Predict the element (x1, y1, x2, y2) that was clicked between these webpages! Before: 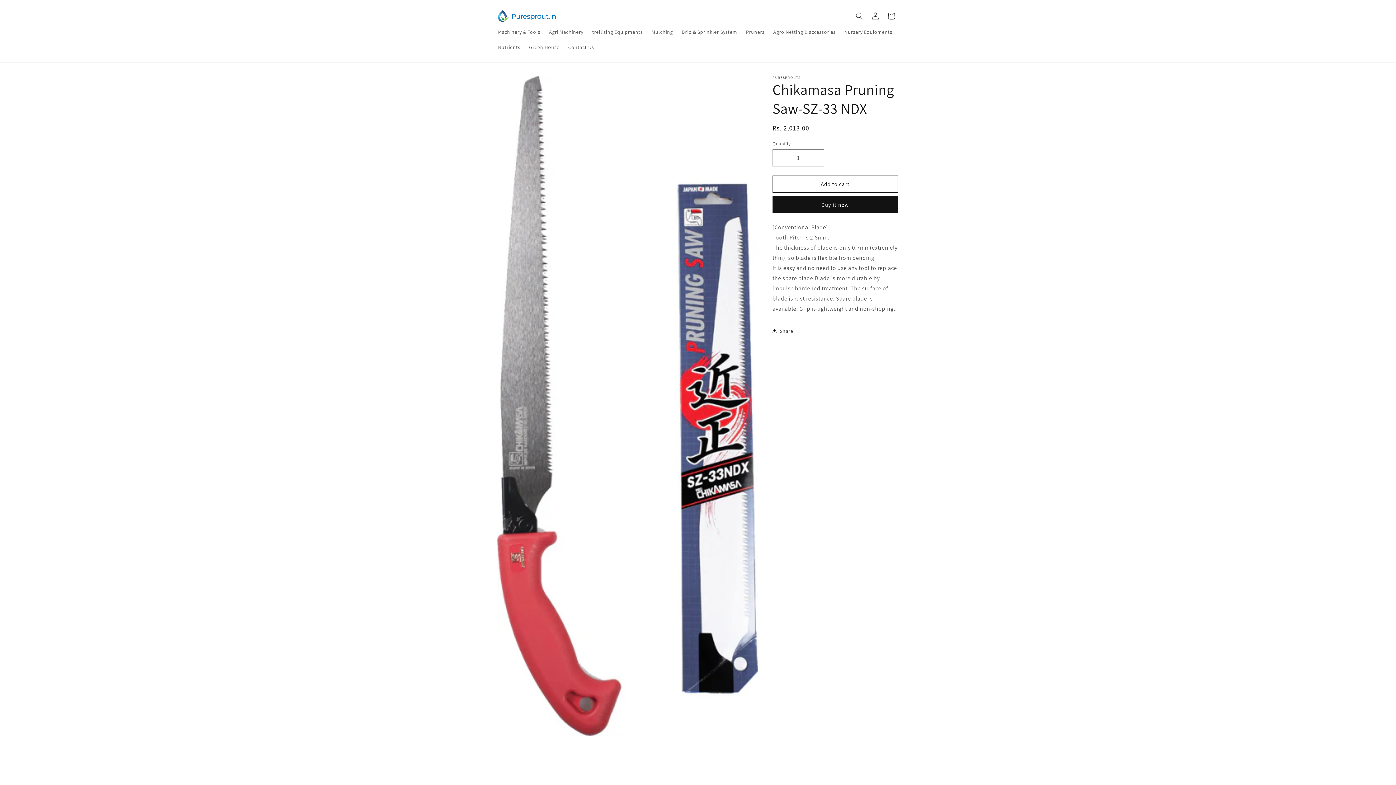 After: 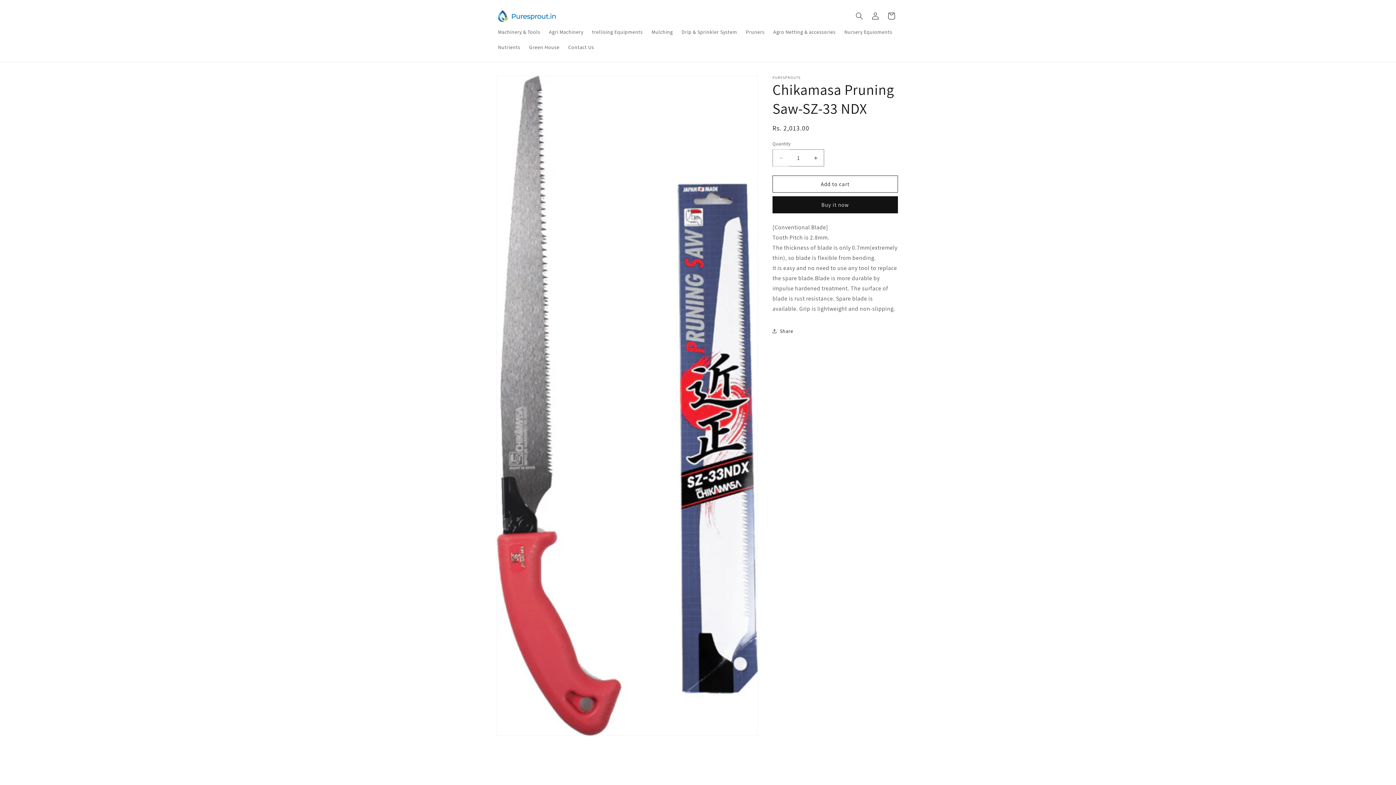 Action: label: Decrease quantity for Chikamasa Pruning Saw-SZ-33 NDX bbox: (773, 149, 789, 166)